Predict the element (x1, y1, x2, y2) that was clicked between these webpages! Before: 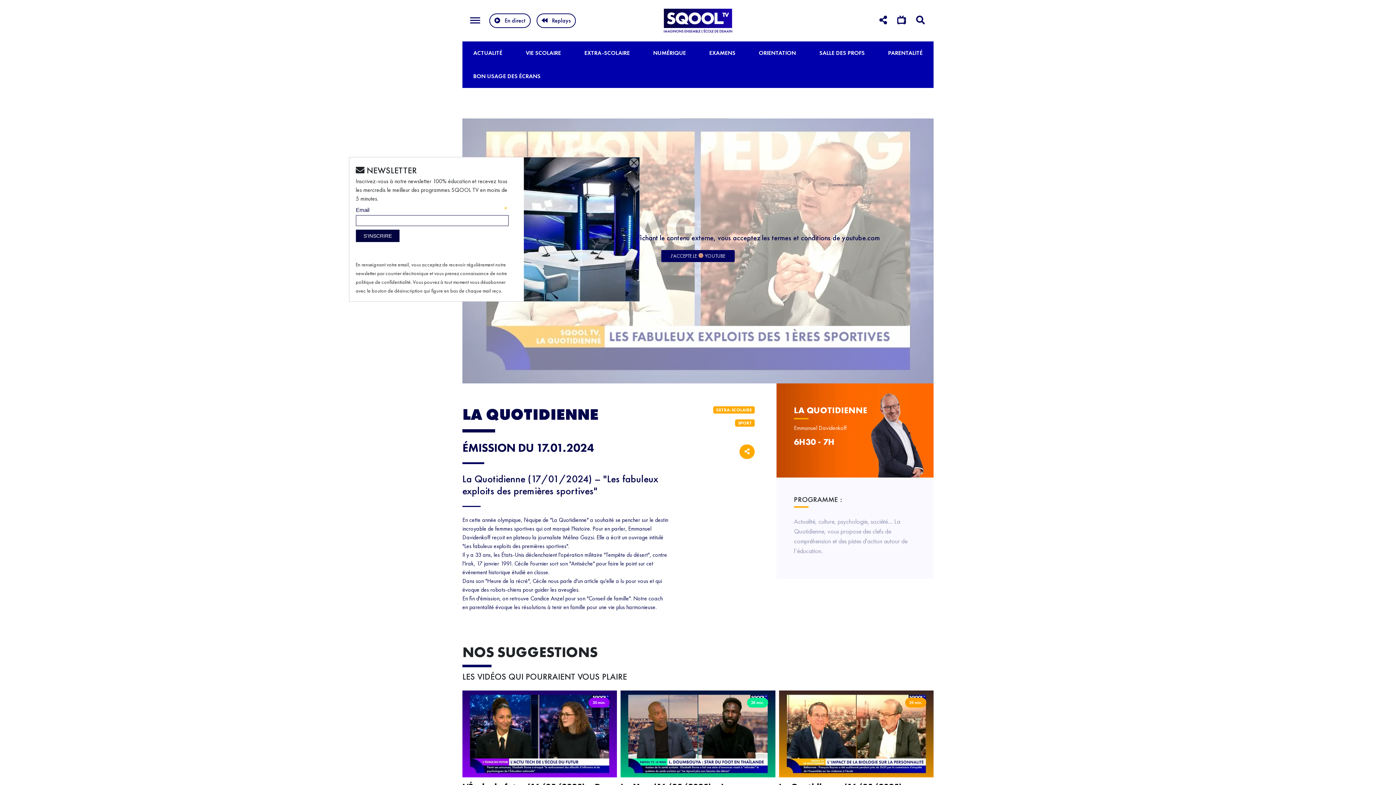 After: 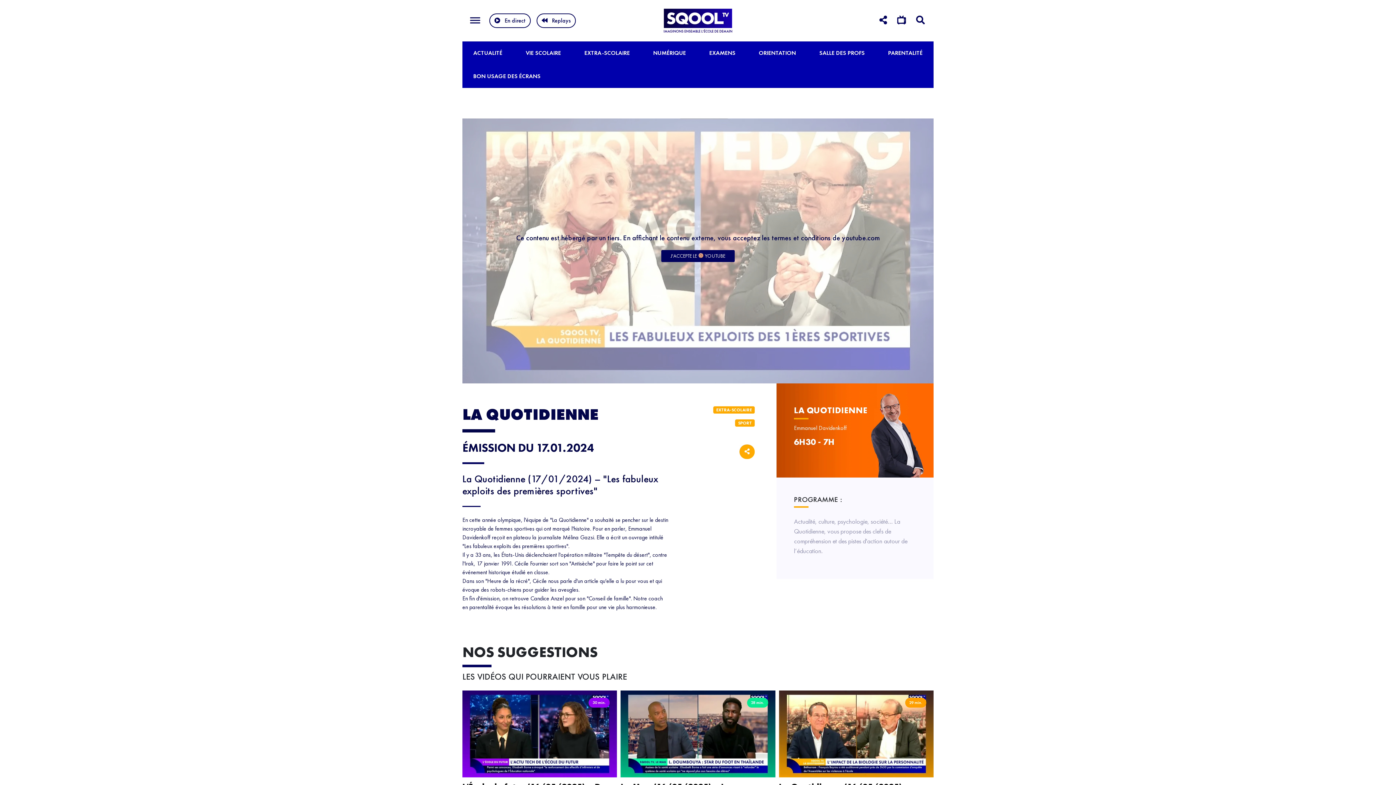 Action: bbox: (819, 48, 864, 57) label: SALLE DES PROFS